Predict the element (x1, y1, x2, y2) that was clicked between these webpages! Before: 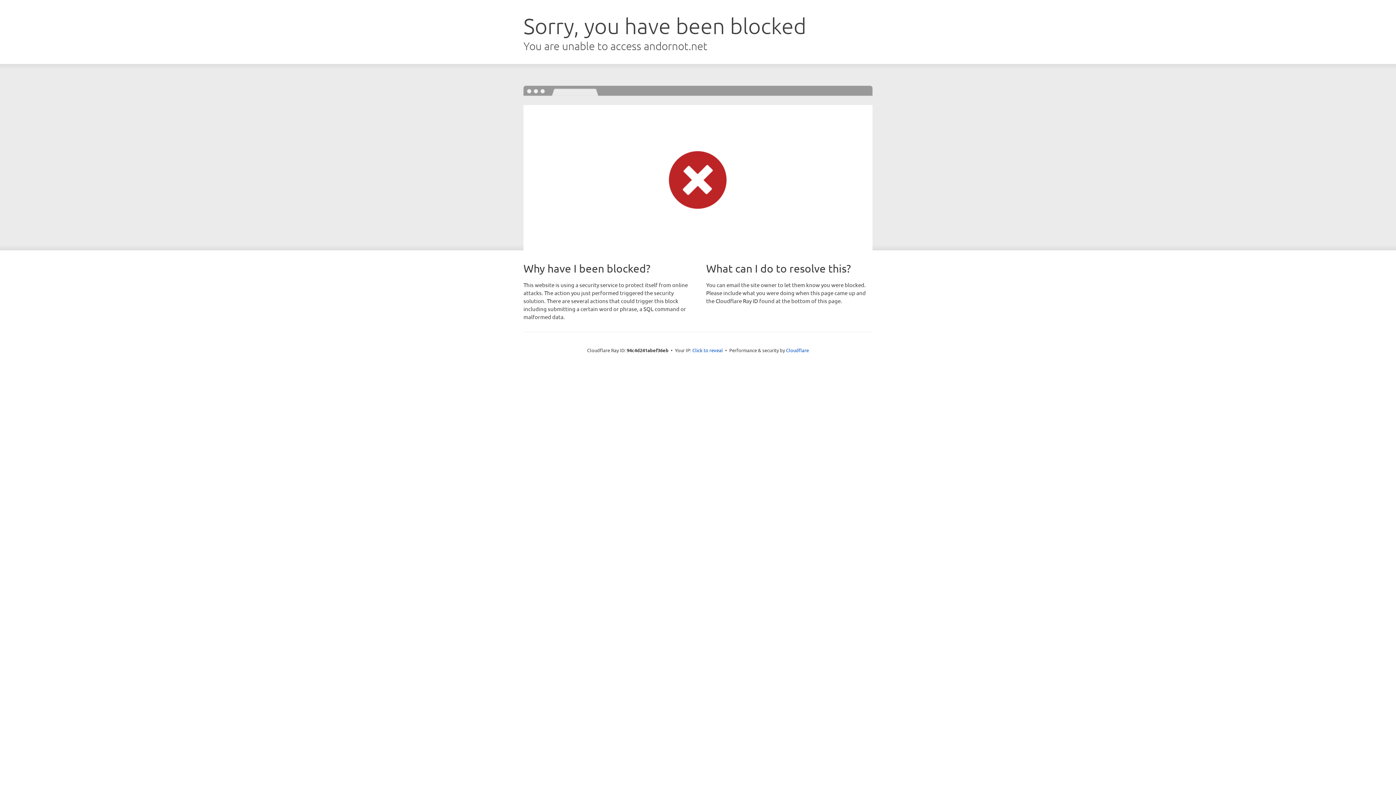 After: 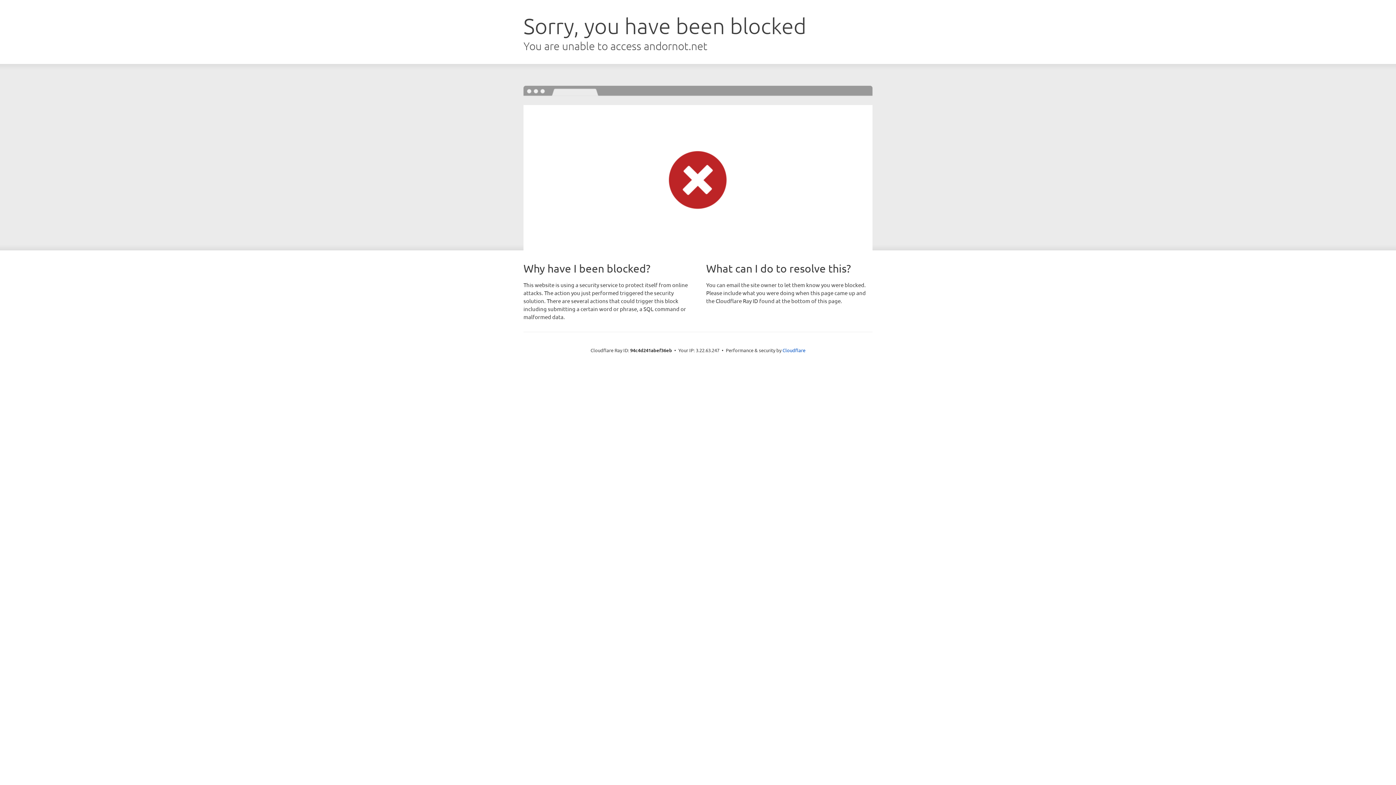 Action: label: Click to reveal bbox: (692, 346, 723, 353)